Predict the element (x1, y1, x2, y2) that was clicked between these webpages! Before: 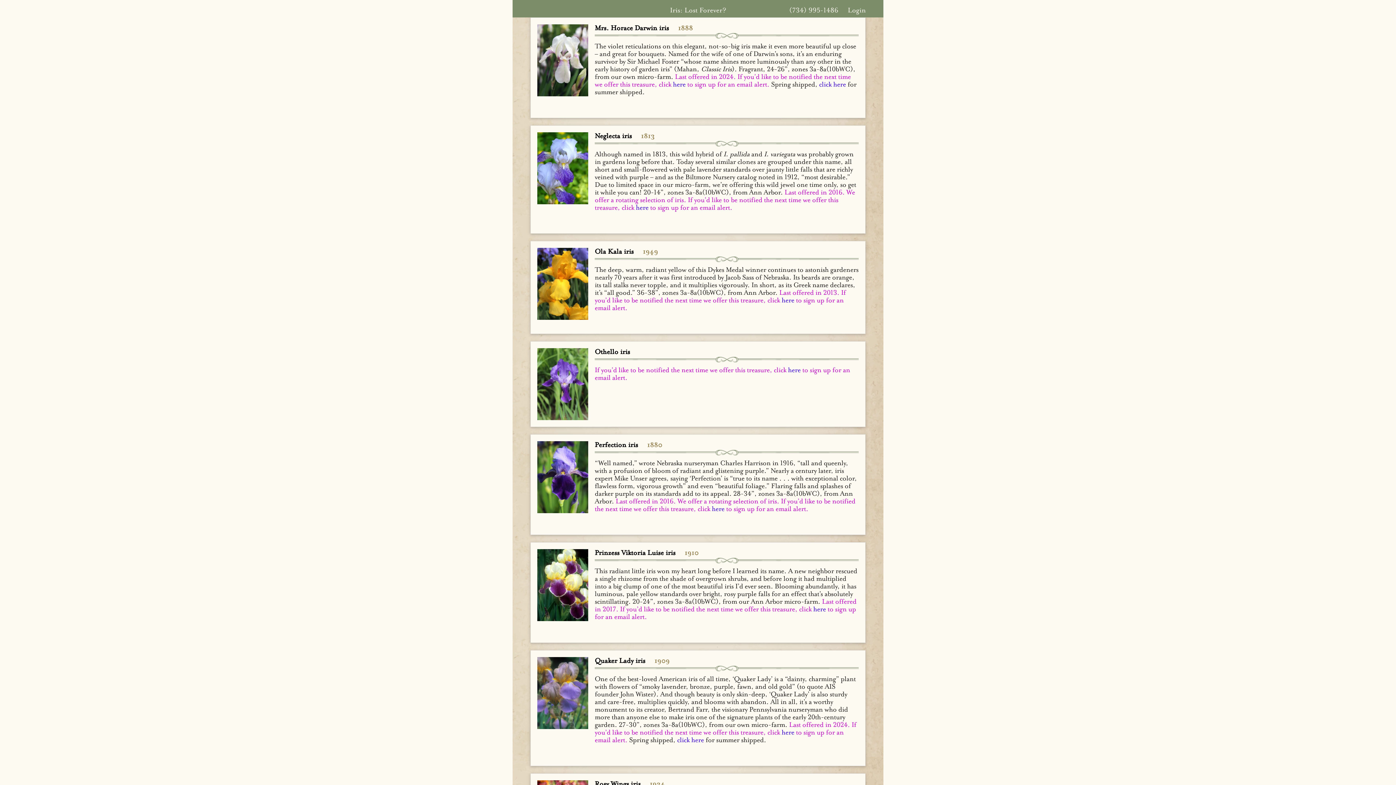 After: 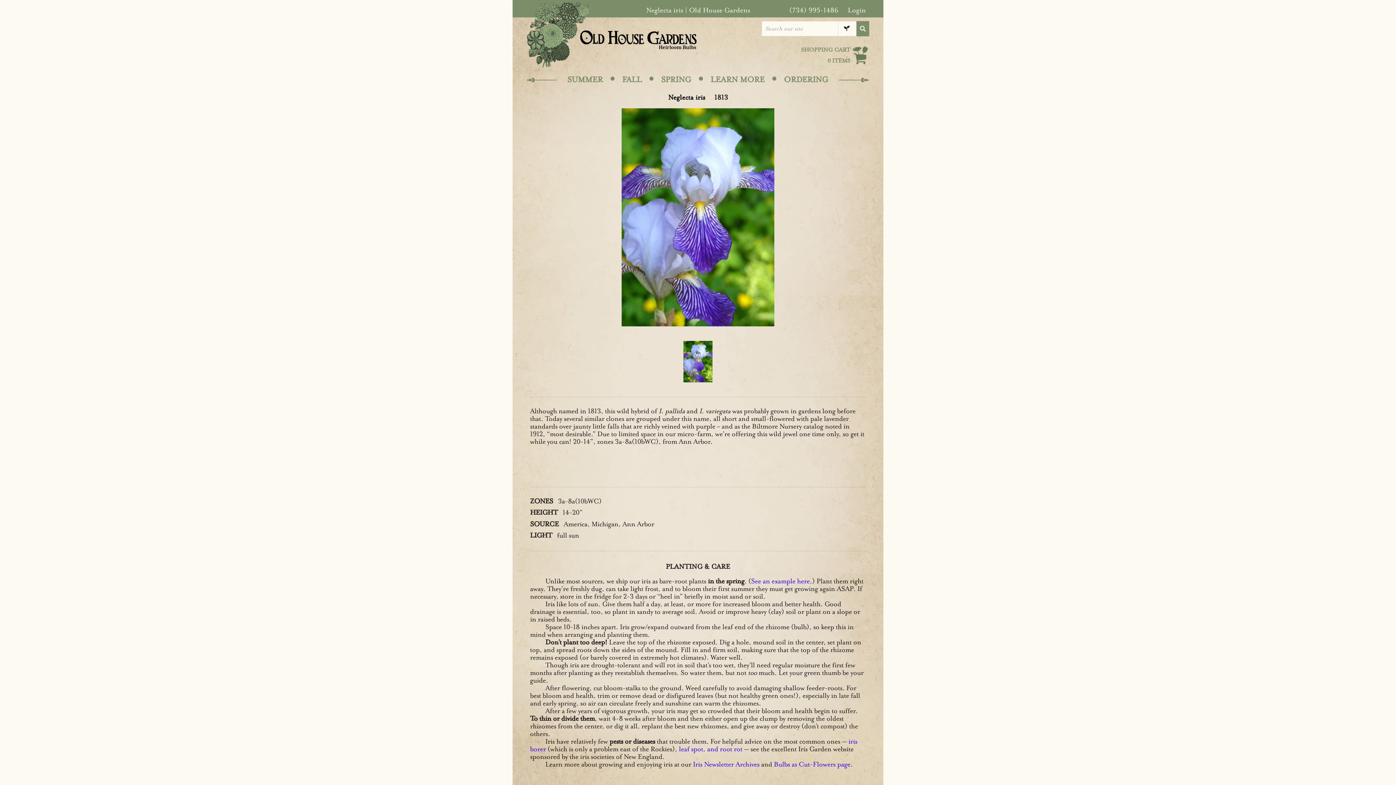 Action: bbox: (537, 132, 588, 204)